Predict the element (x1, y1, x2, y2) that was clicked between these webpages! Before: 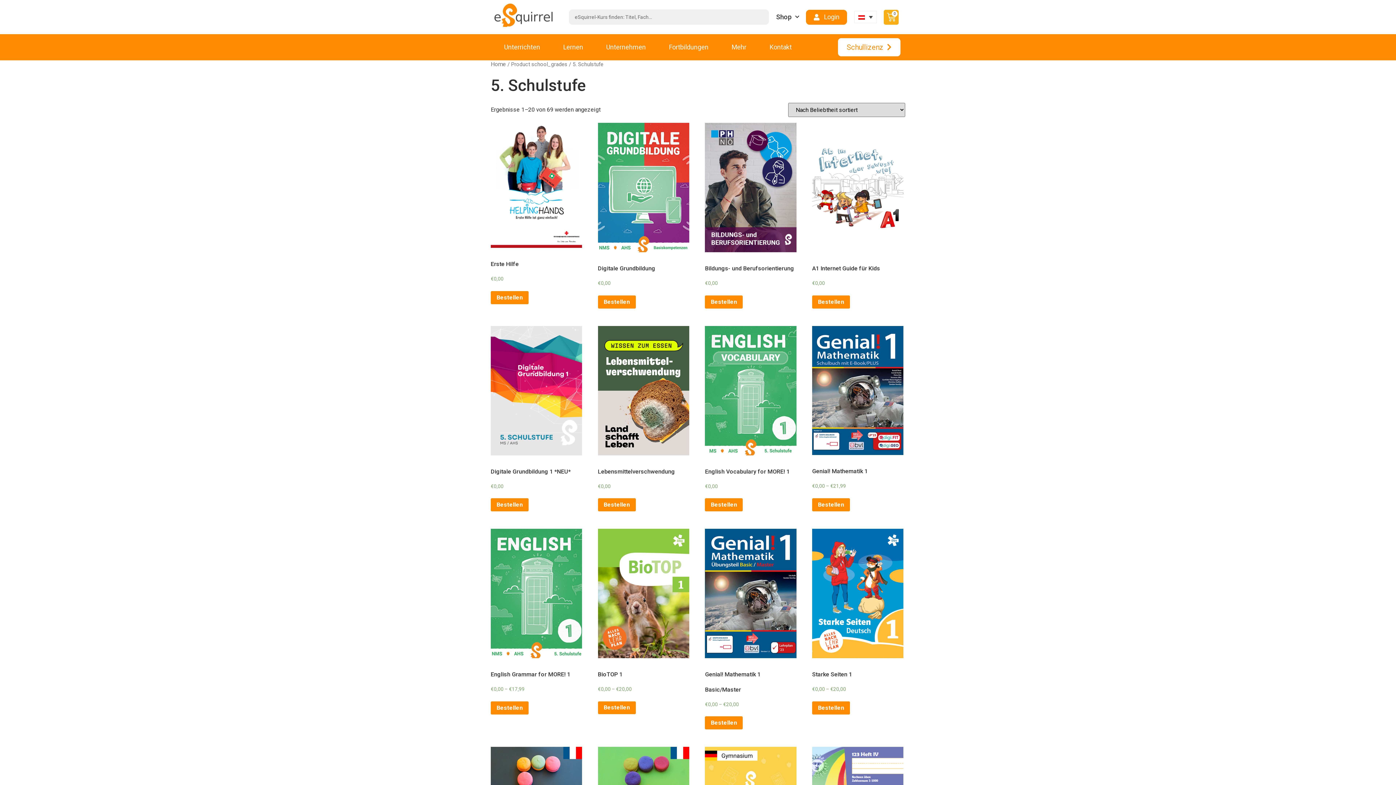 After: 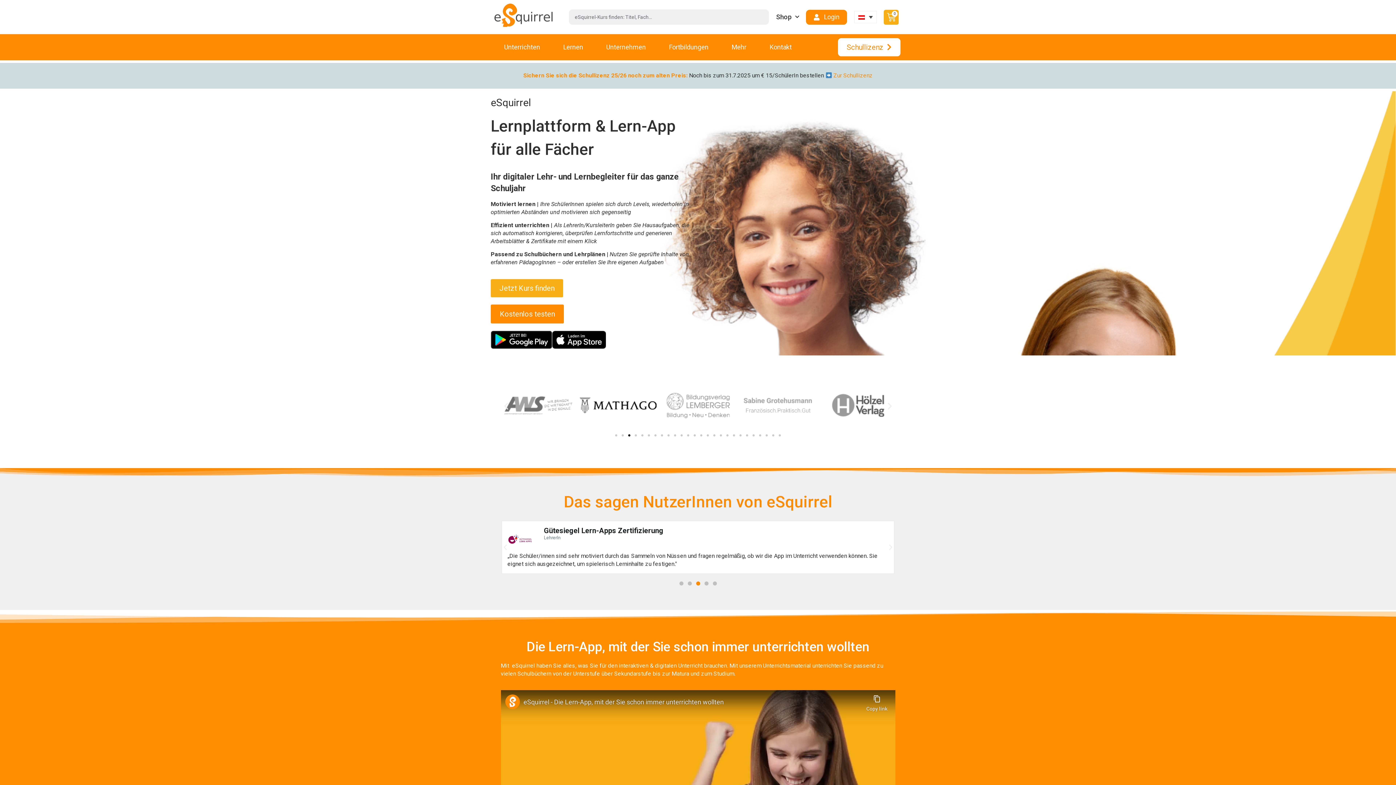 Action: bbox: (494, 3, 552, 27)